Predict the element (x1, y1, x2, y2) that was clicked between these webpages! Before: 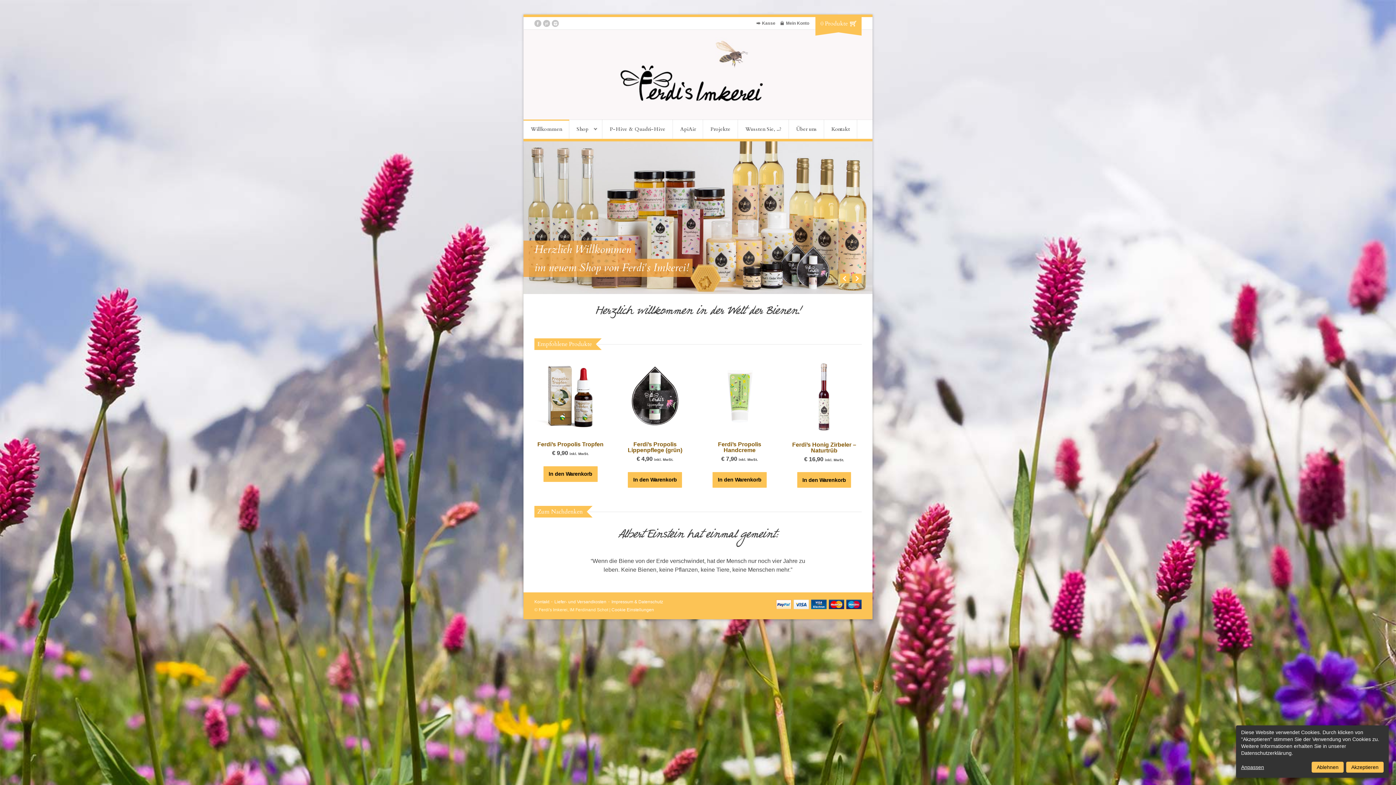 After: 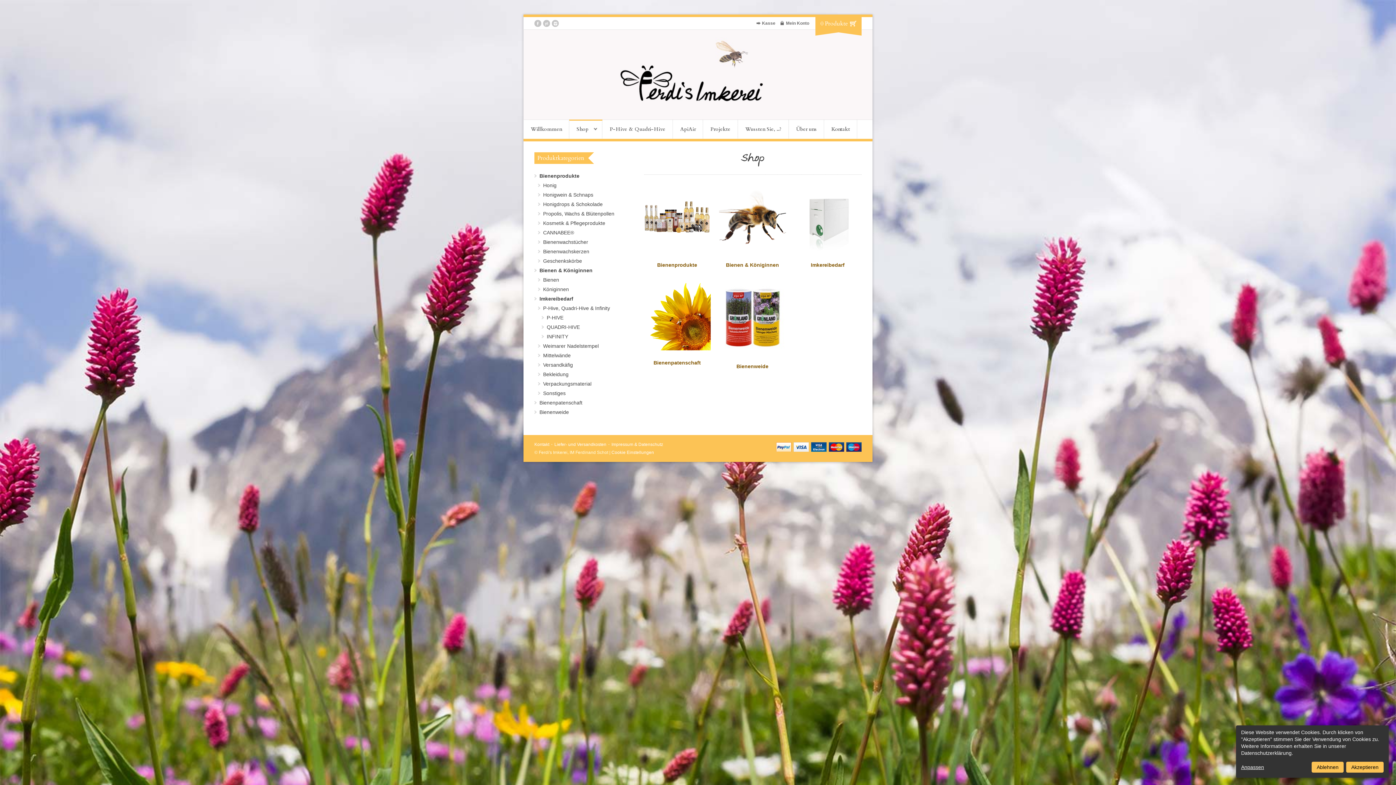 Action: bbox: (569, 119, 602, 138) label: Shop
»